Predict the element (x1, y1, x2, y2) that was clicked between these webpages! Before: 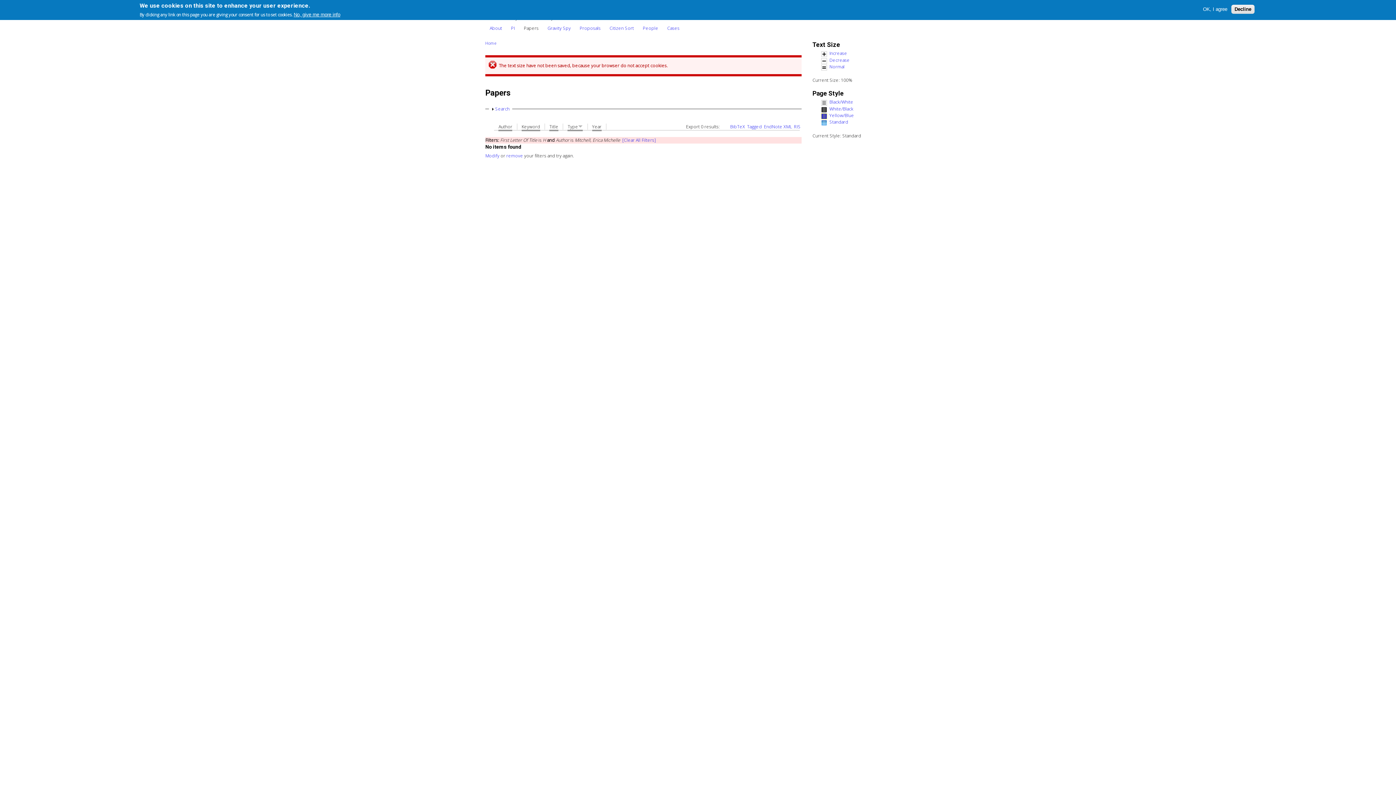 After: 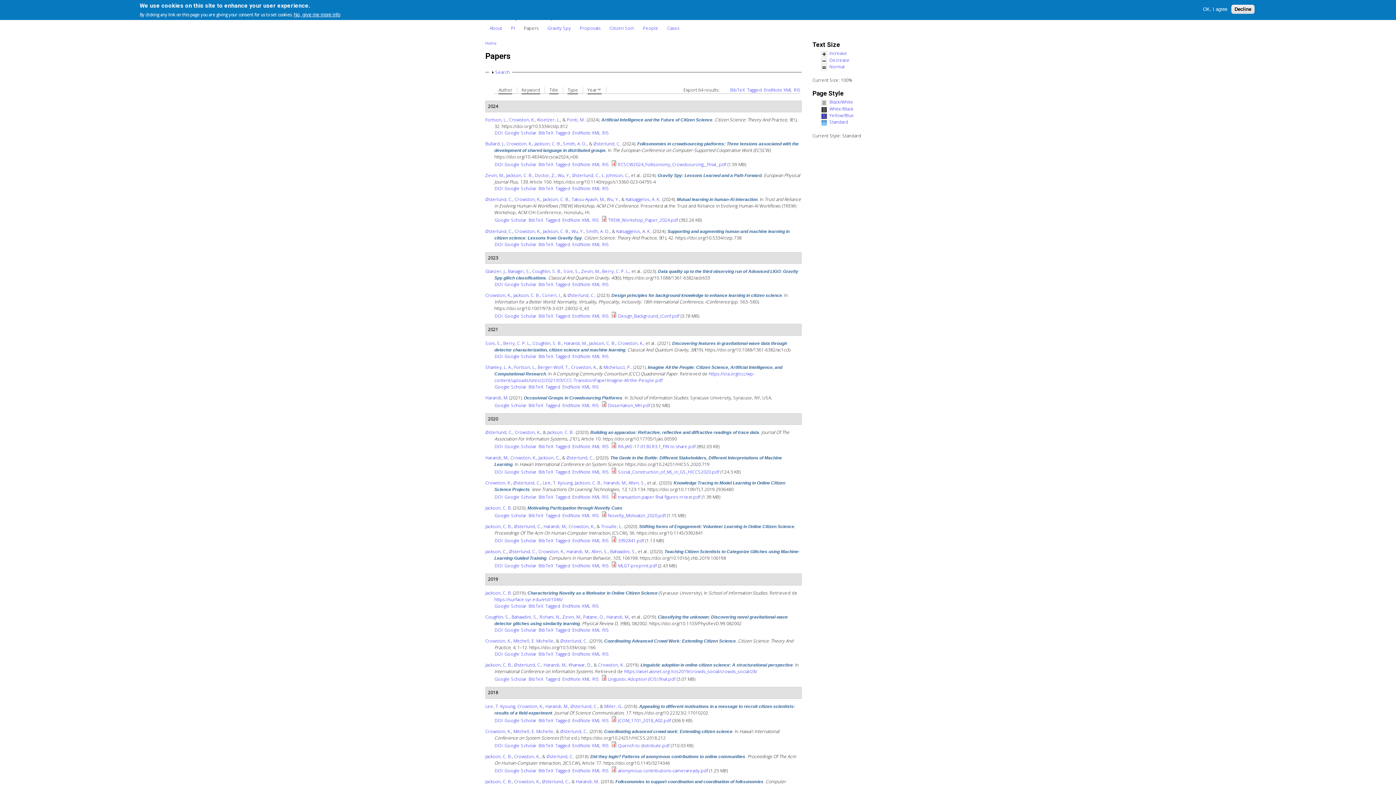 Action: bbox: (519, 21, 543, 34) label: Papers